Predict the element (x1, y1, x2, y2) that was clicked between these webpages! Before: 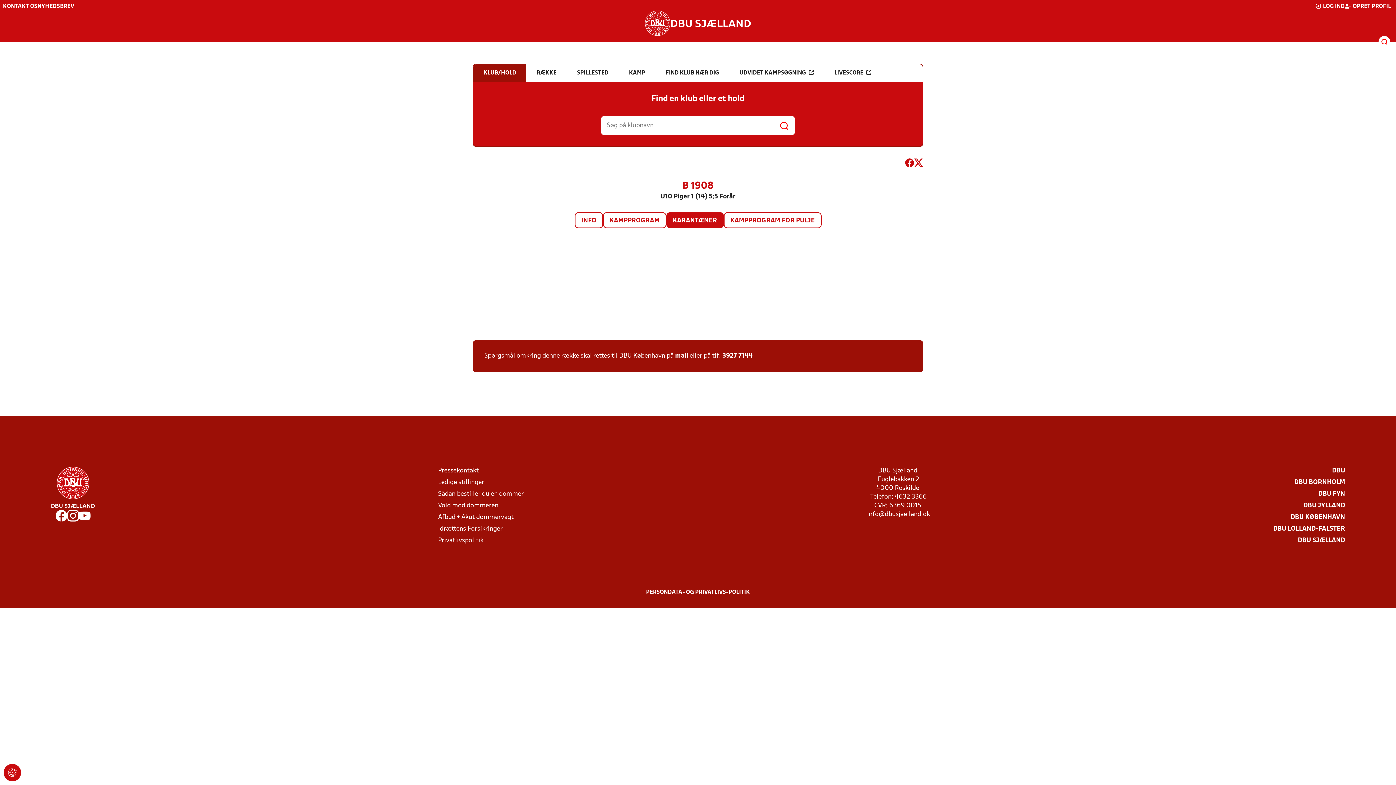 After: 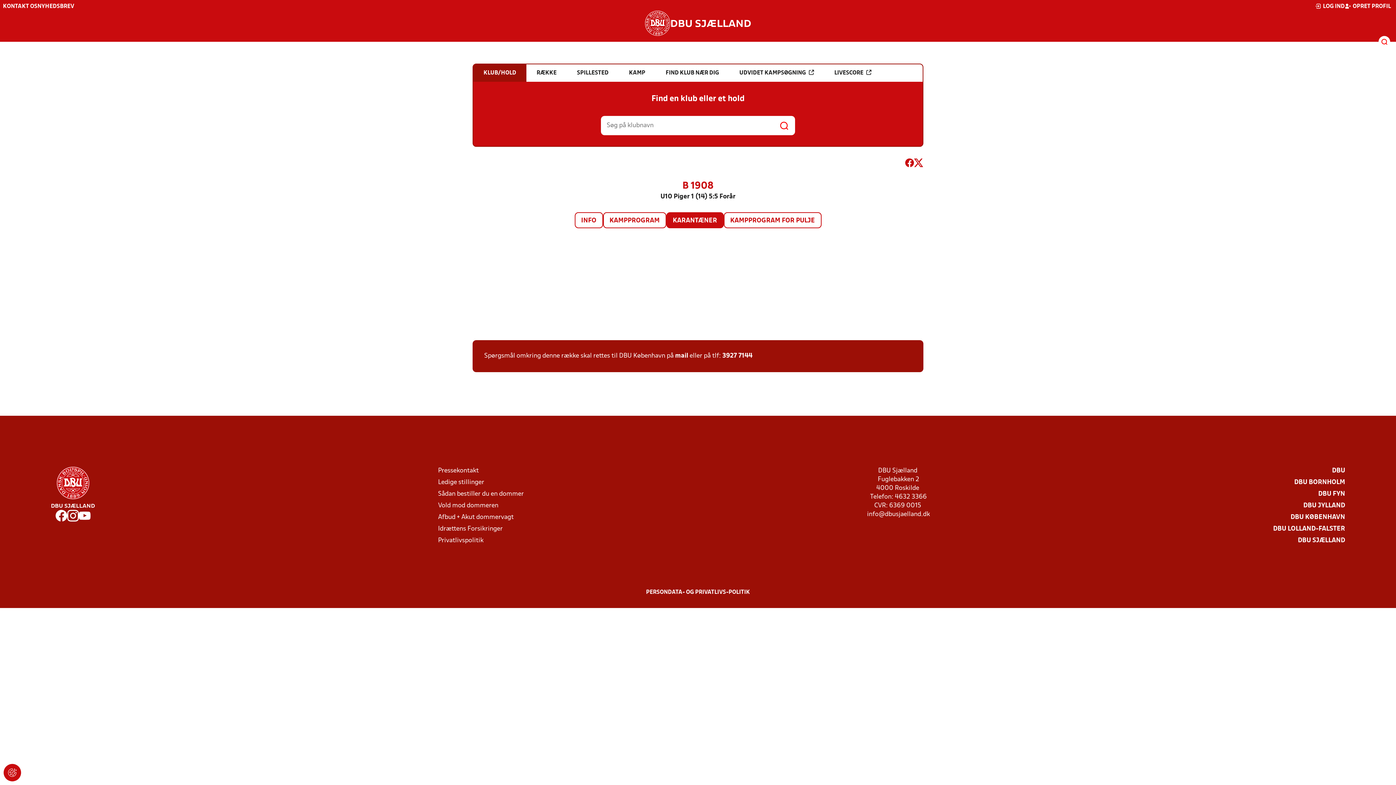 Action: bbox: (78, 510, 90, 524)